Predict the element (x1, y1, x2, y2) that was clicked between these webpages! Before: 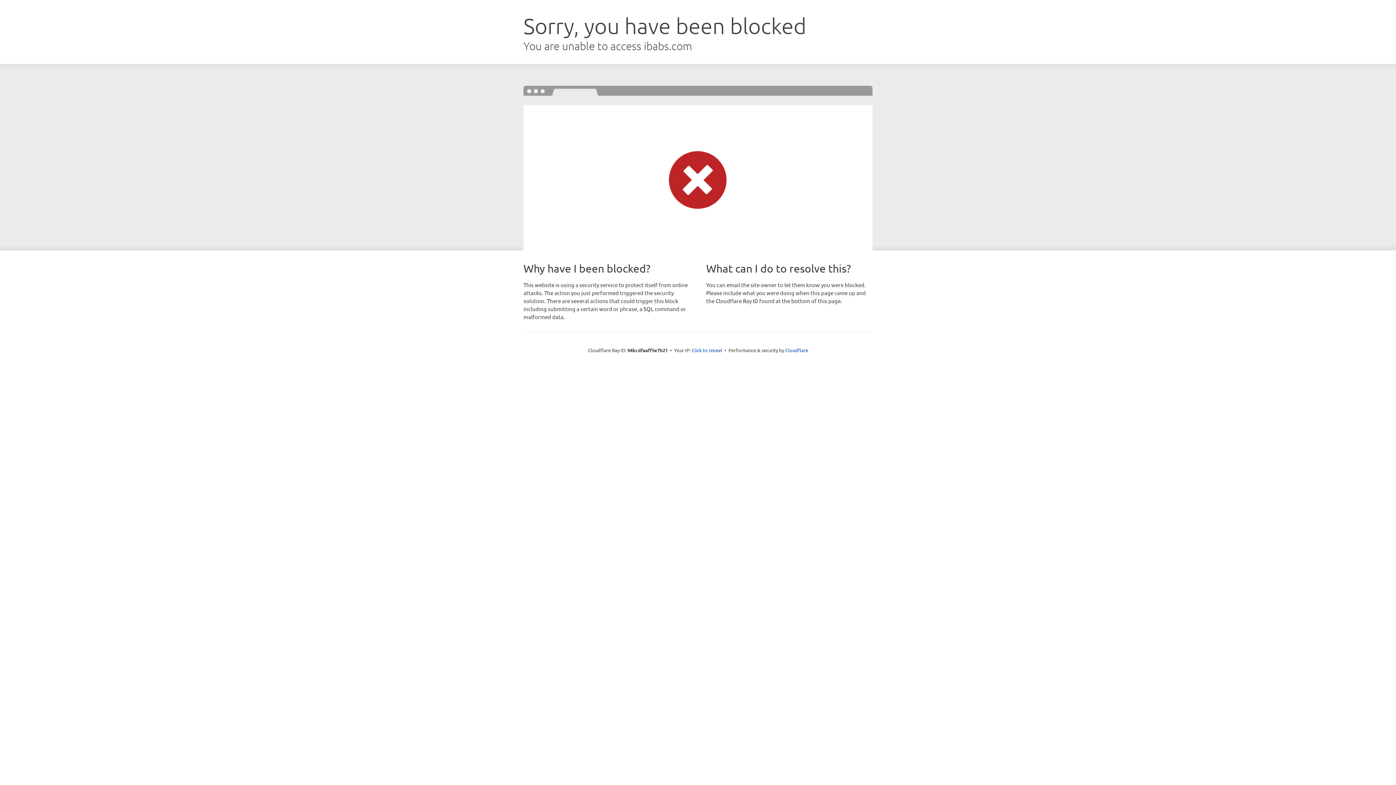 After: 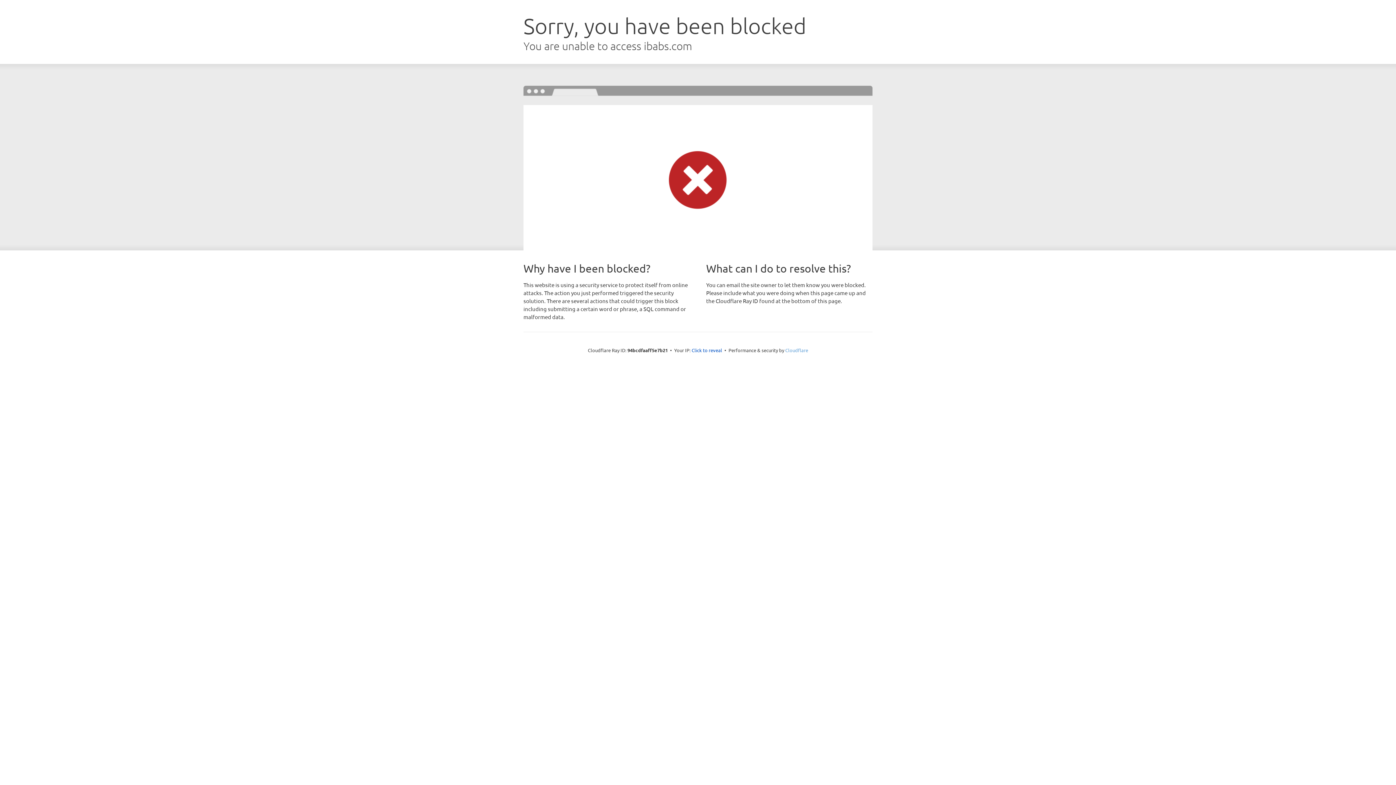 Action: label: Cloudflare bbox: (785, 347, 808, 353)